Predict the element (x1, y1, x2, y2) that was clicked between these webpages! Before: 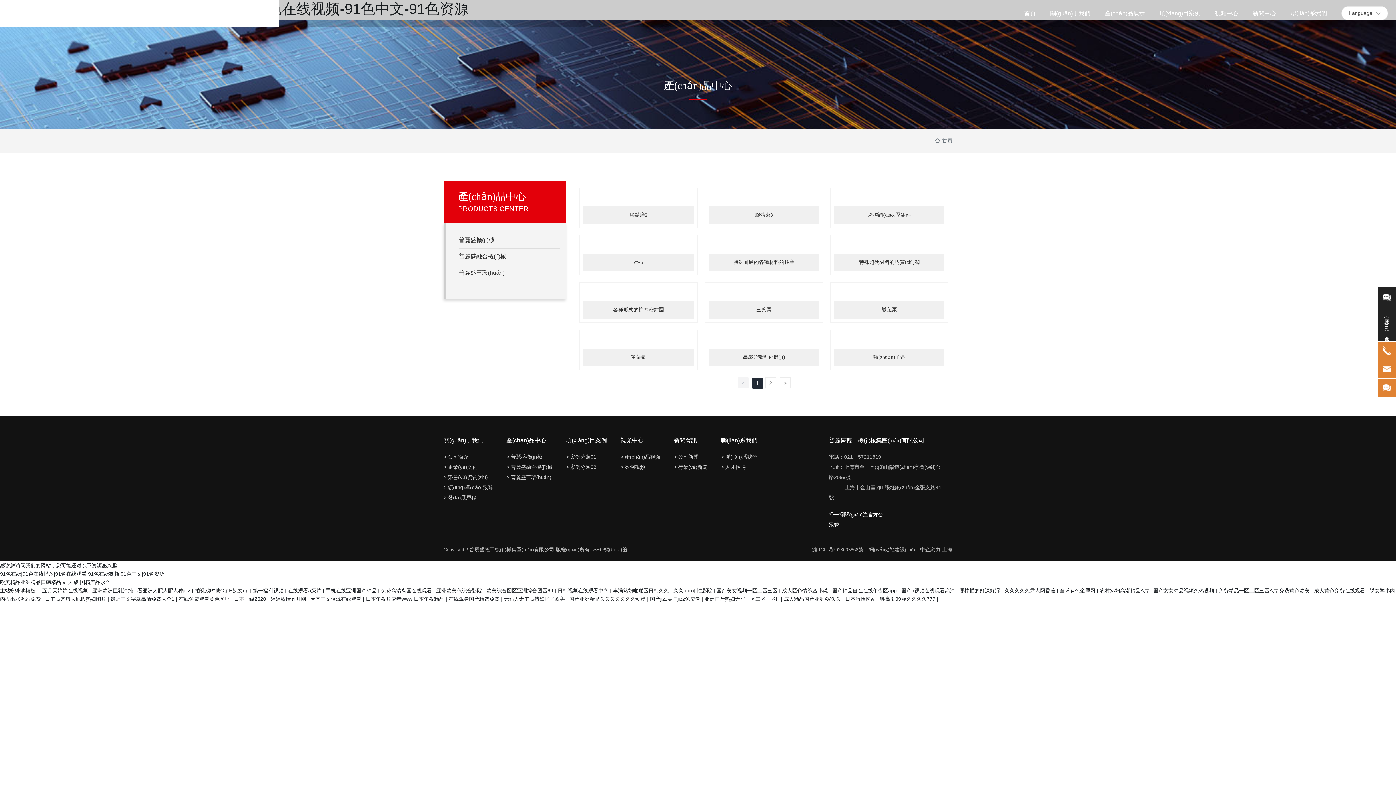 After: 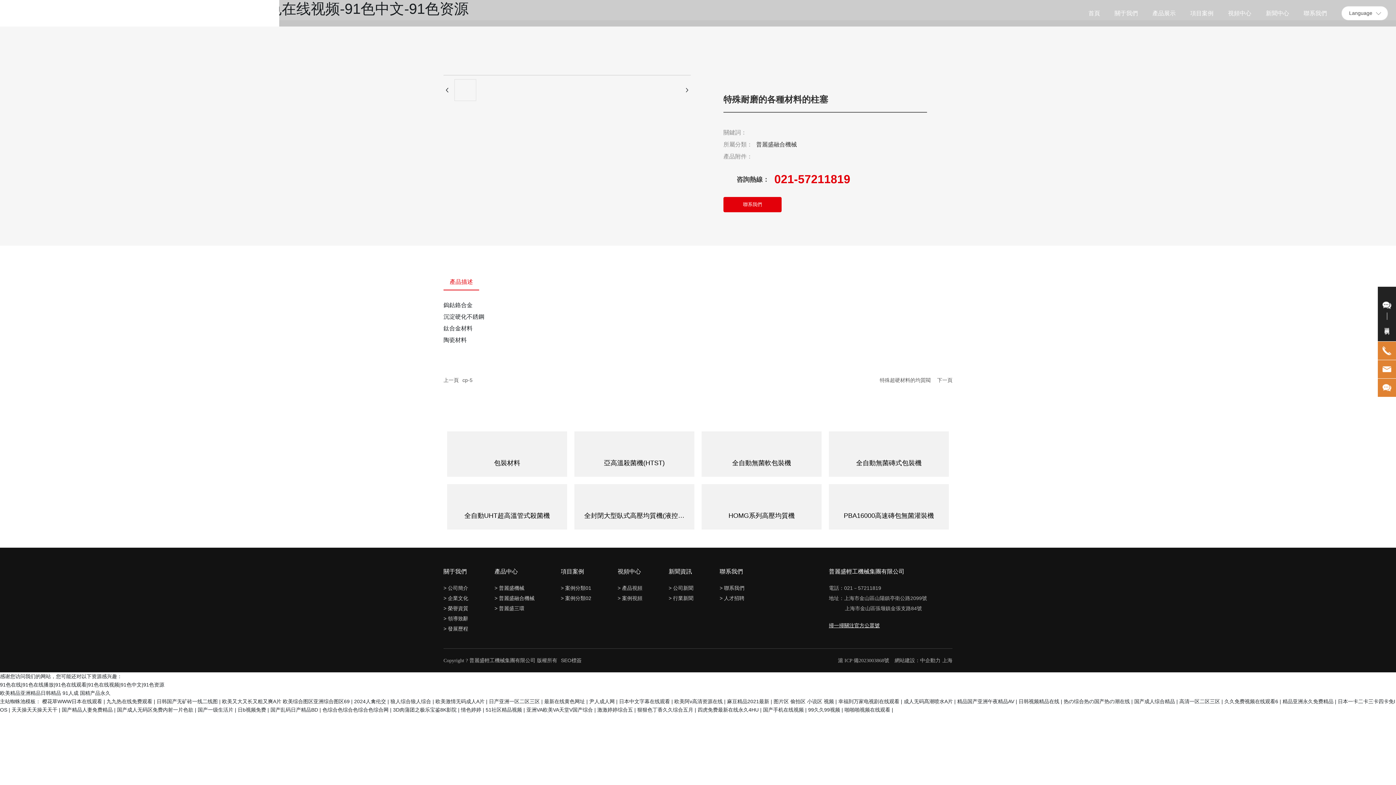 Action: label: 特殊耐磨的各種材料的柱塞 bbox: (733, 259, 794, 265)